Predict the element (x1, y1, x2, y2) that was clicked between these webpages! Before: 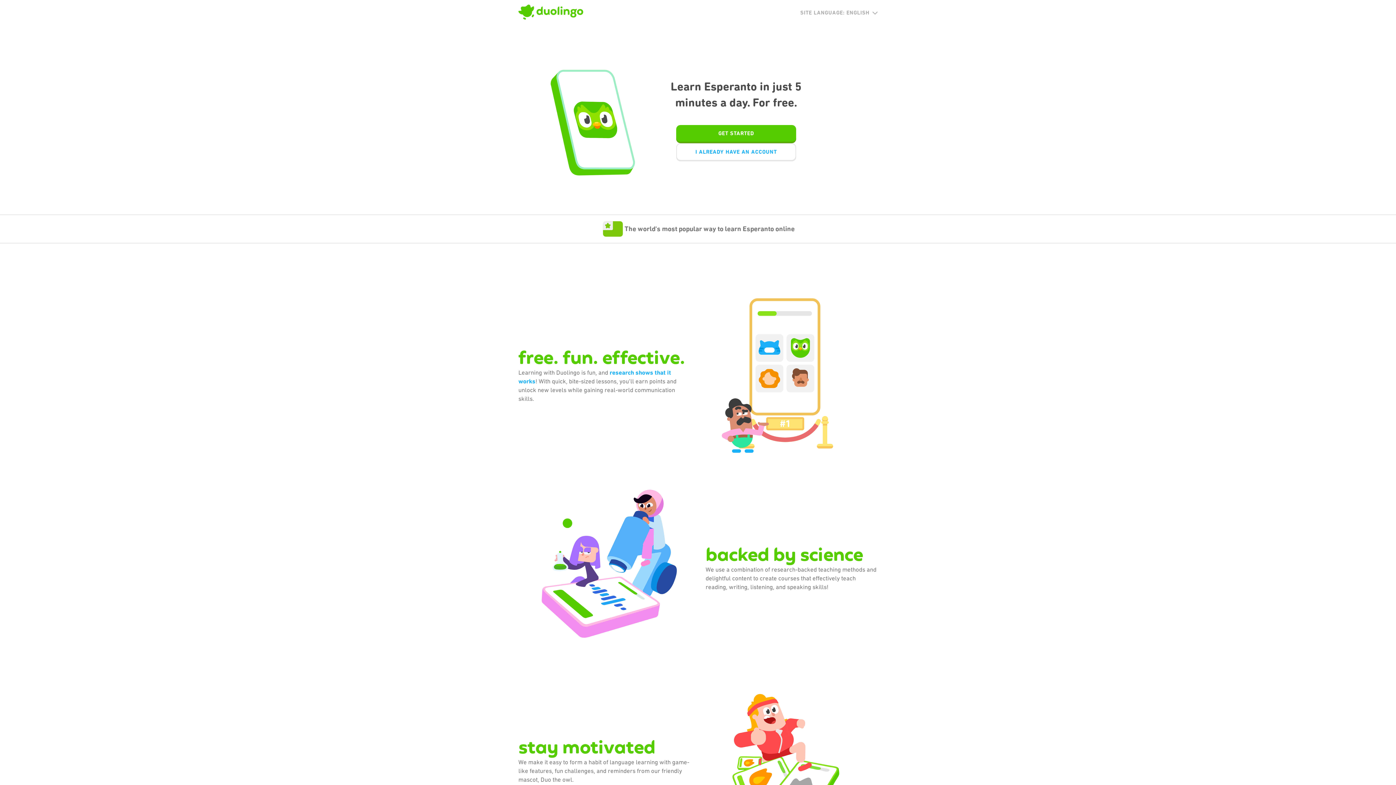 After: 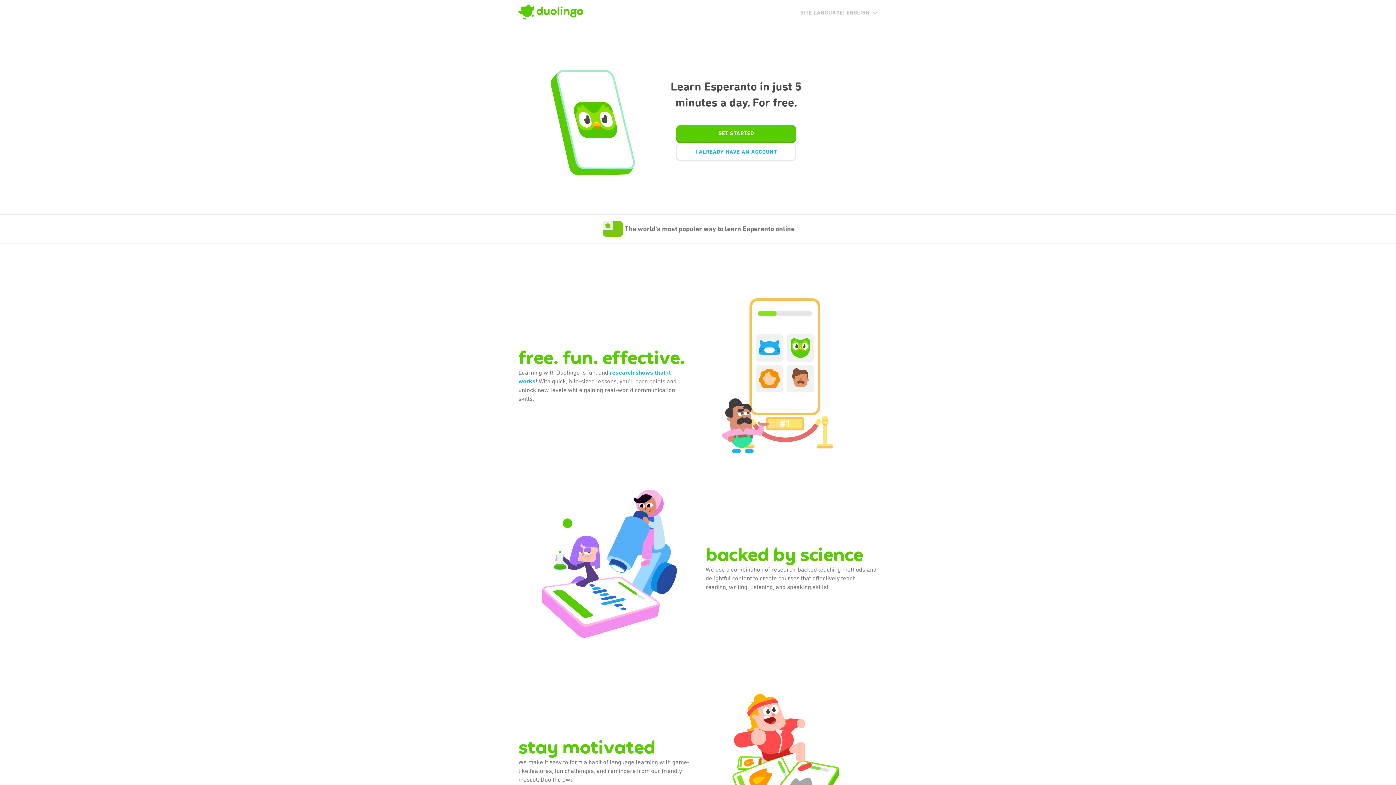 Action: bbox: (800, 9, 877, 15) label: SITE LANGUAGE: ENGLISH